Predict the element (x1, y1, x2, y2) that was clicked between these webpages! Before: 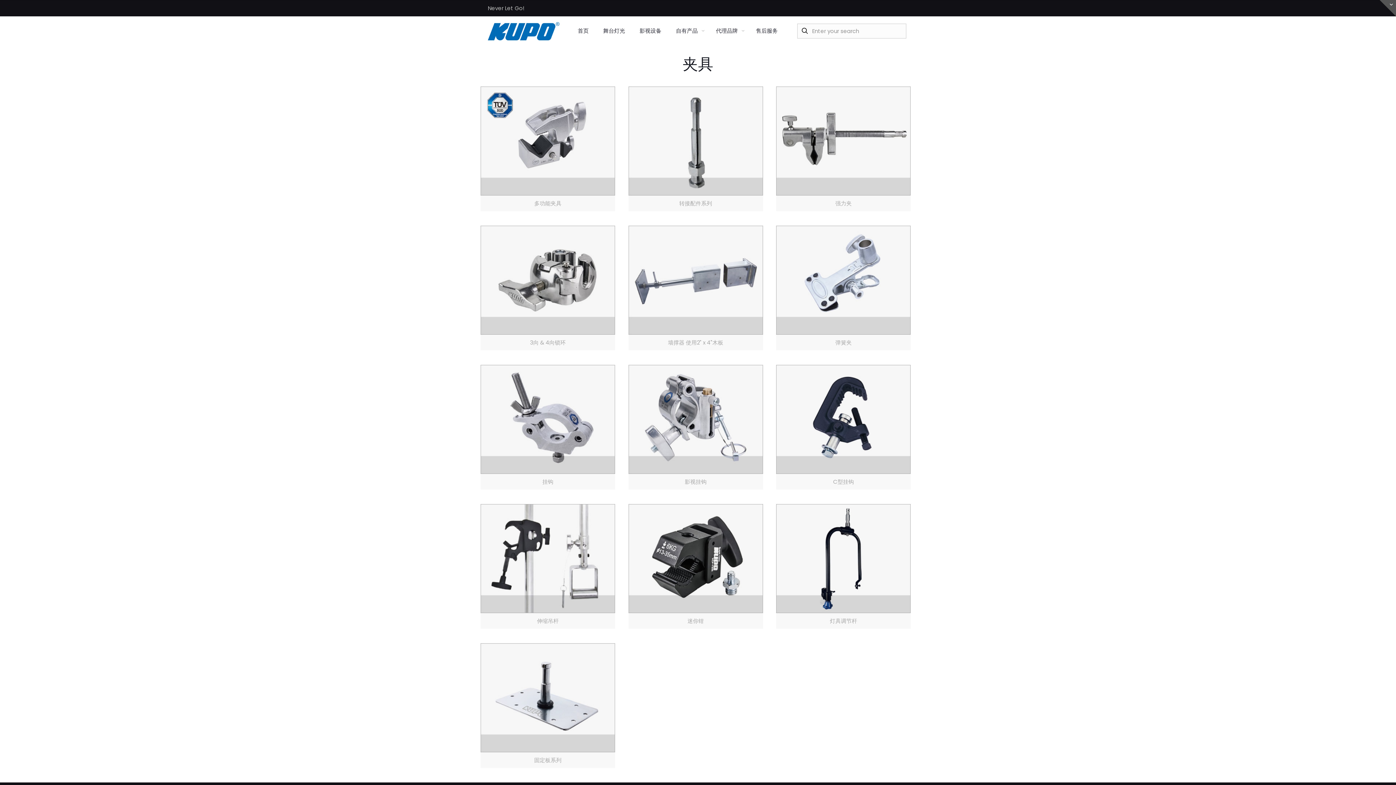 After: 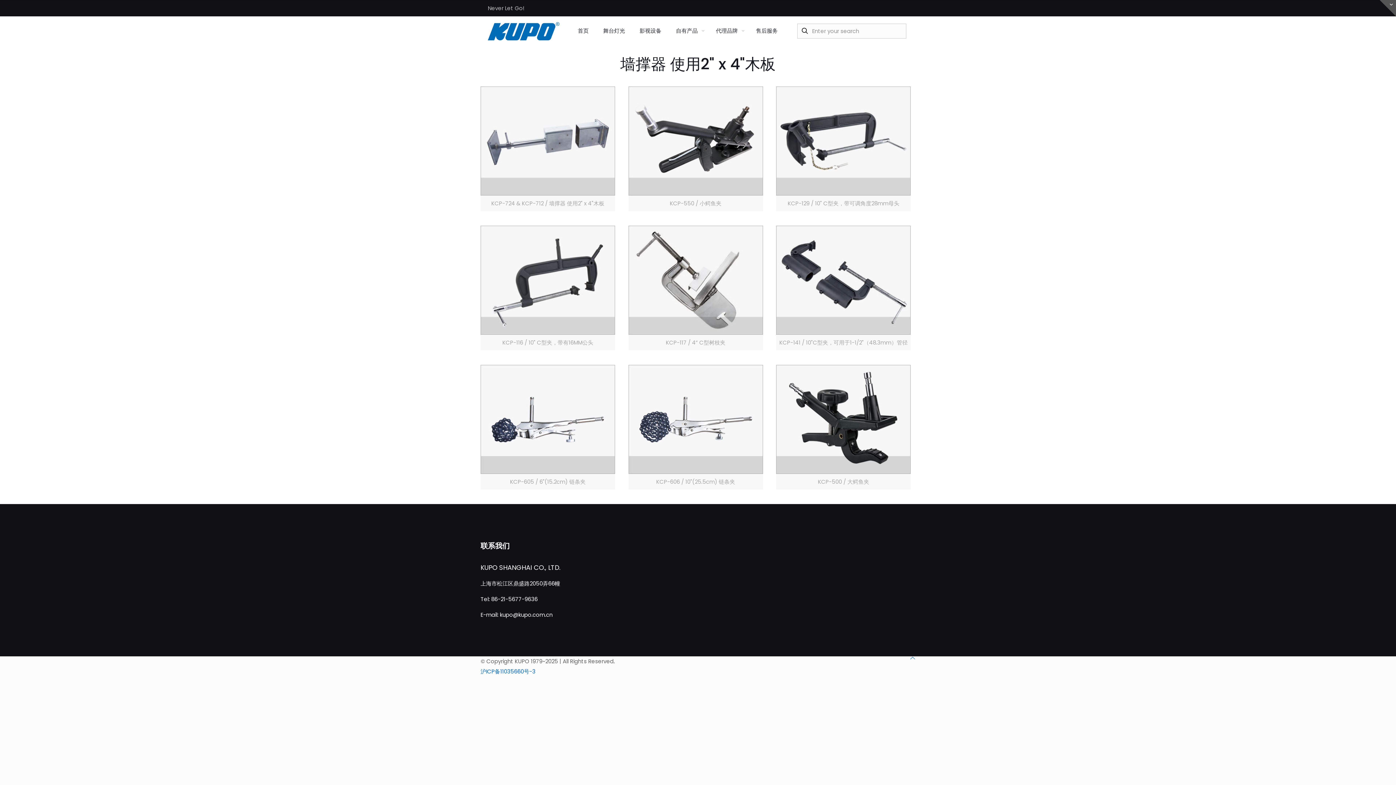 Action: bbox: (628, 225, 763, 350) label: Image with links